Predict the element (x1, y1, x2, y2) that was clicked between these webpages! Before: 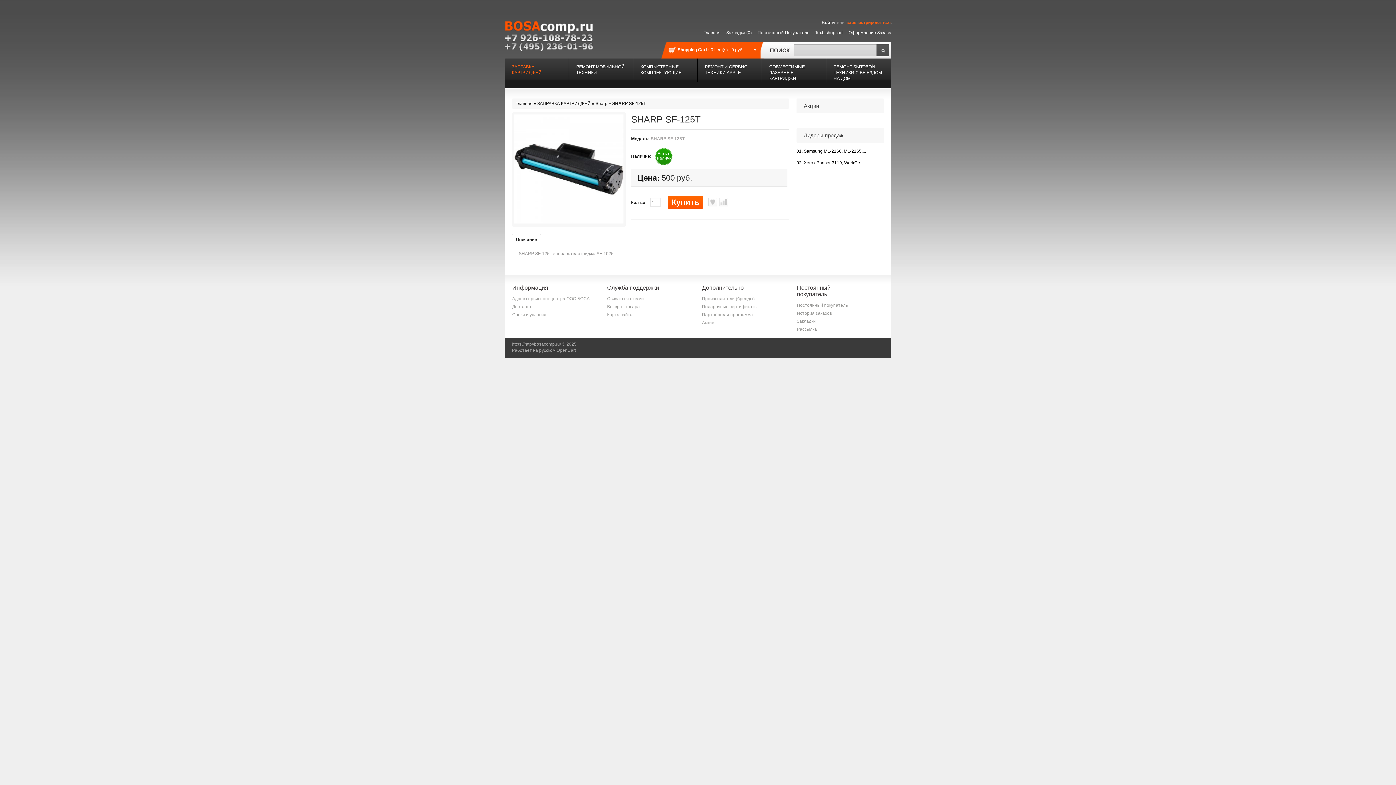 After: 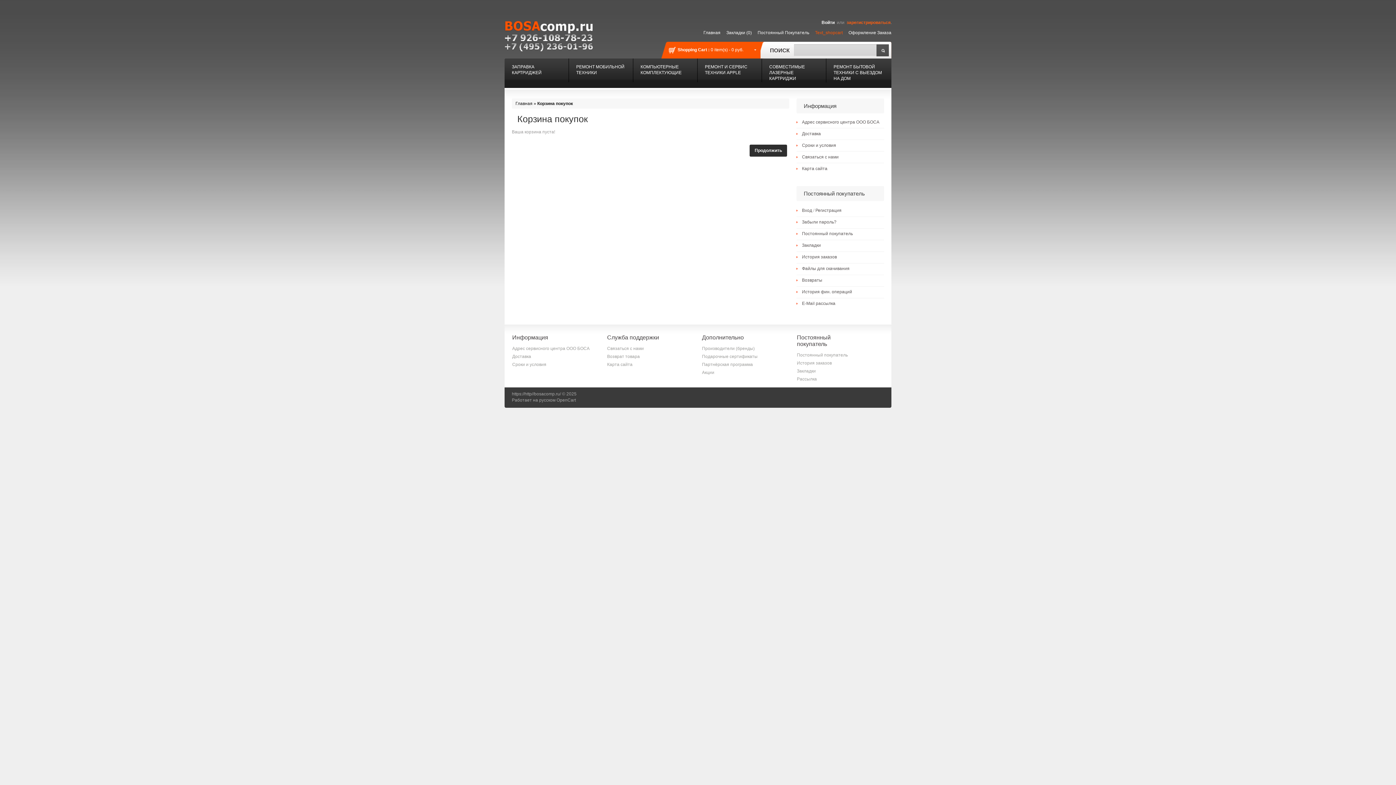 Action: bbox: (848, 29, 891, 36) label: Оформление Заказа